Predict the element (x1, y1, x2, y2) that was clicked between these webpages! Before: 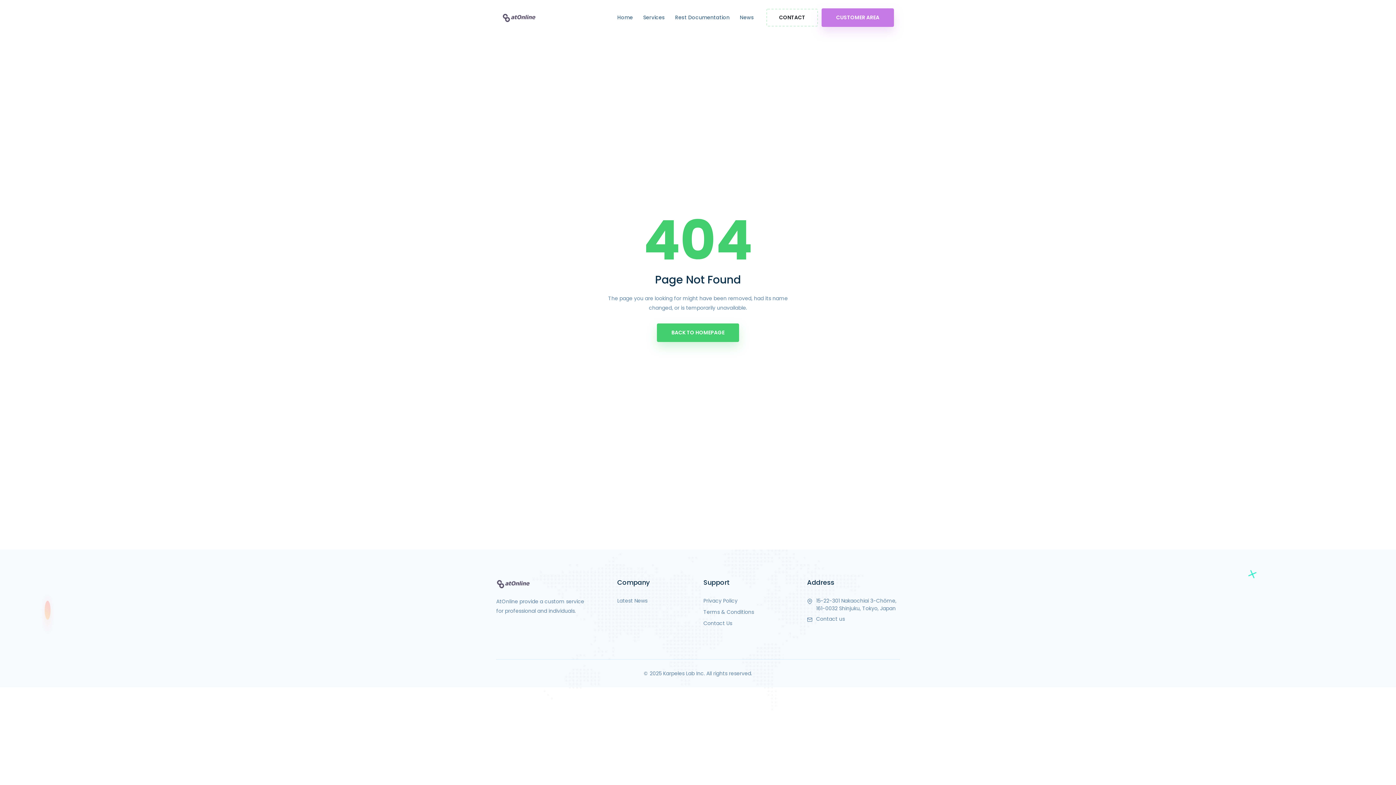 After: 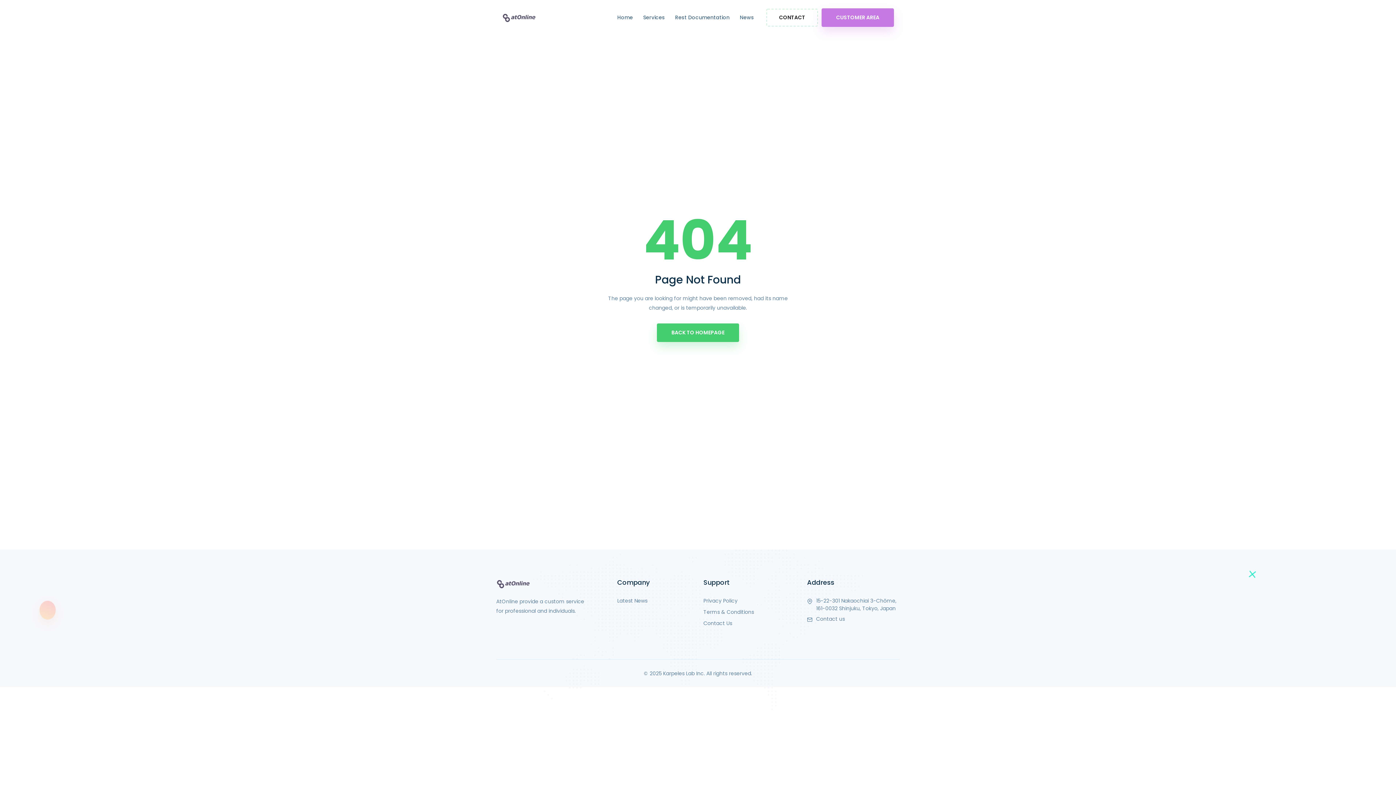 Action: bbox: (496, 578, 589, 589)